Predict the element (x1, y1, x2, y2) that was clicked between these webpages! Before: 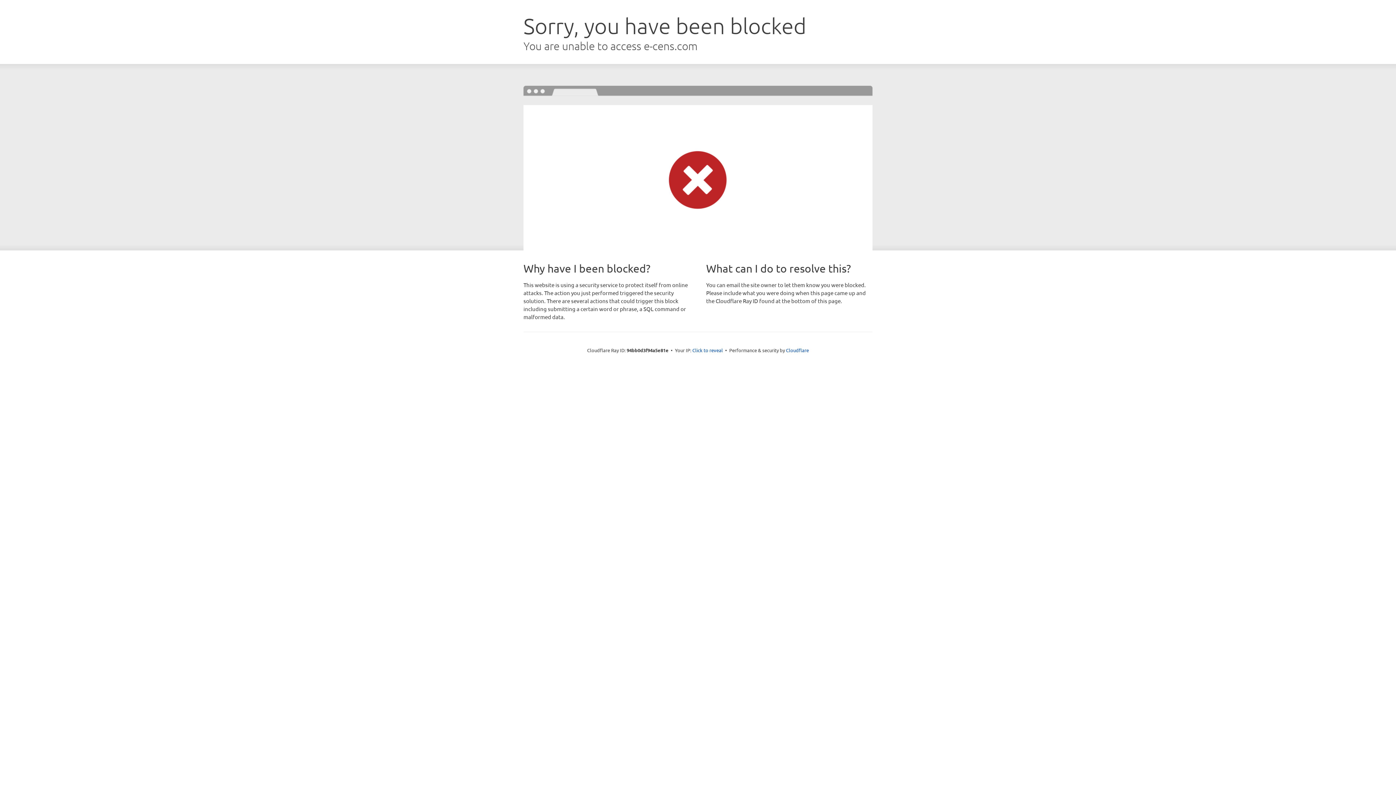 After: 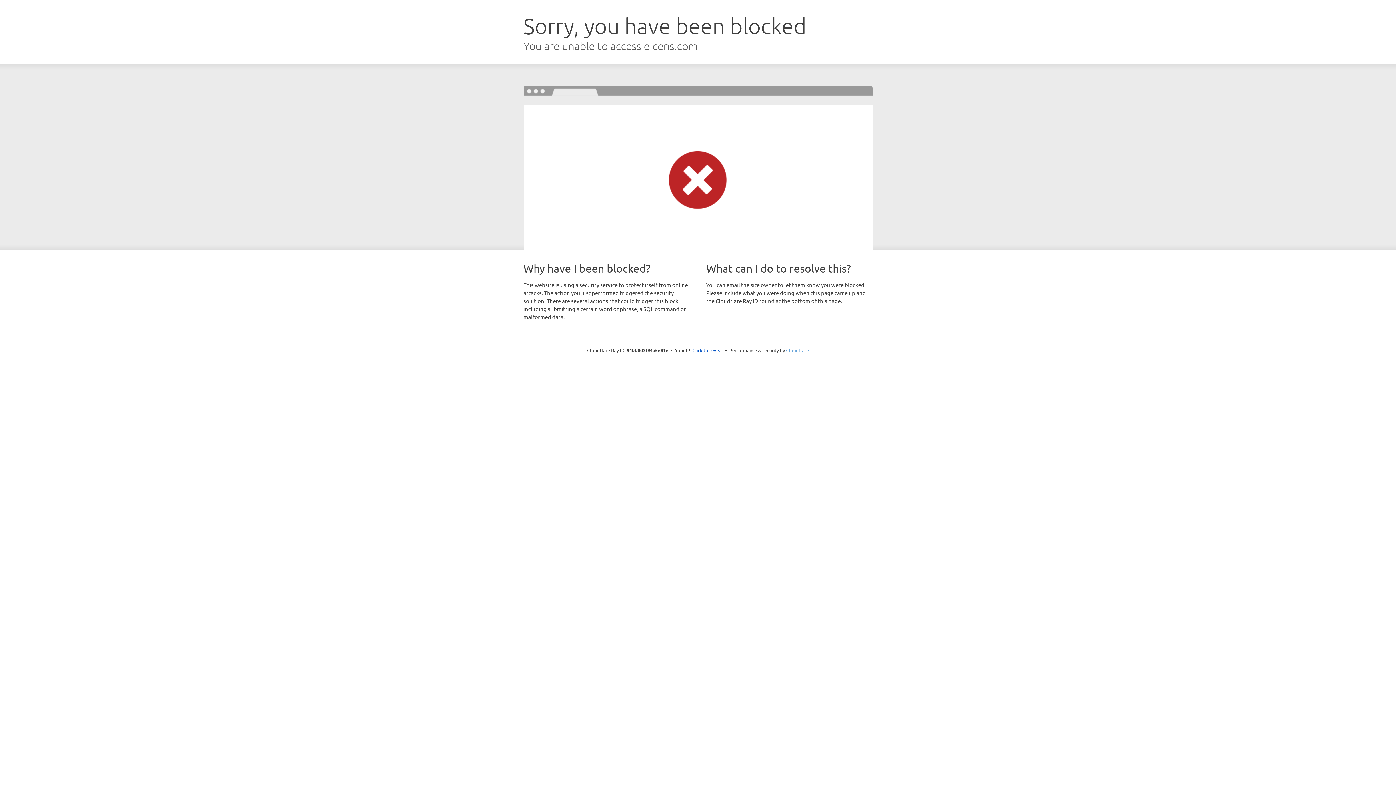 Action: label: Cloudflare bbox: (786, 347, 809, 353)